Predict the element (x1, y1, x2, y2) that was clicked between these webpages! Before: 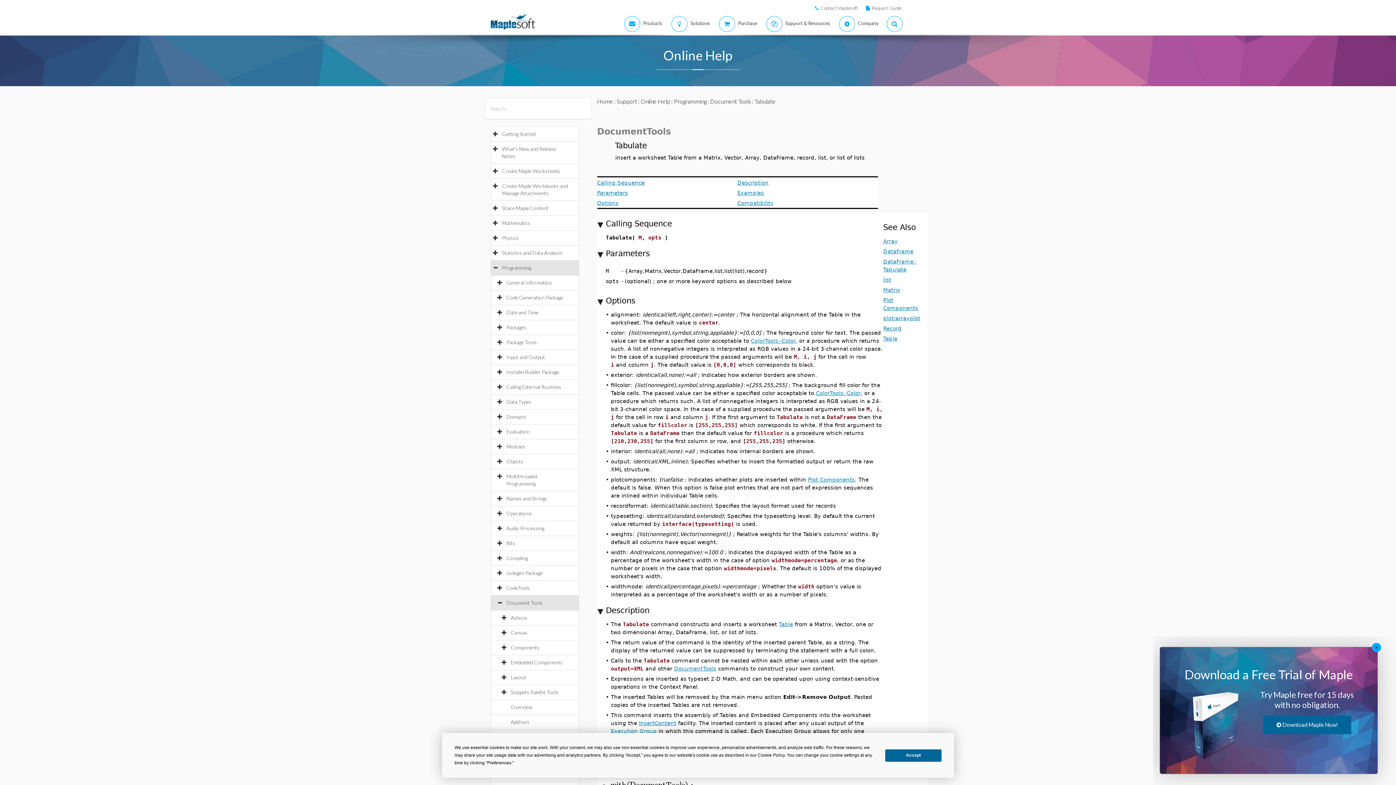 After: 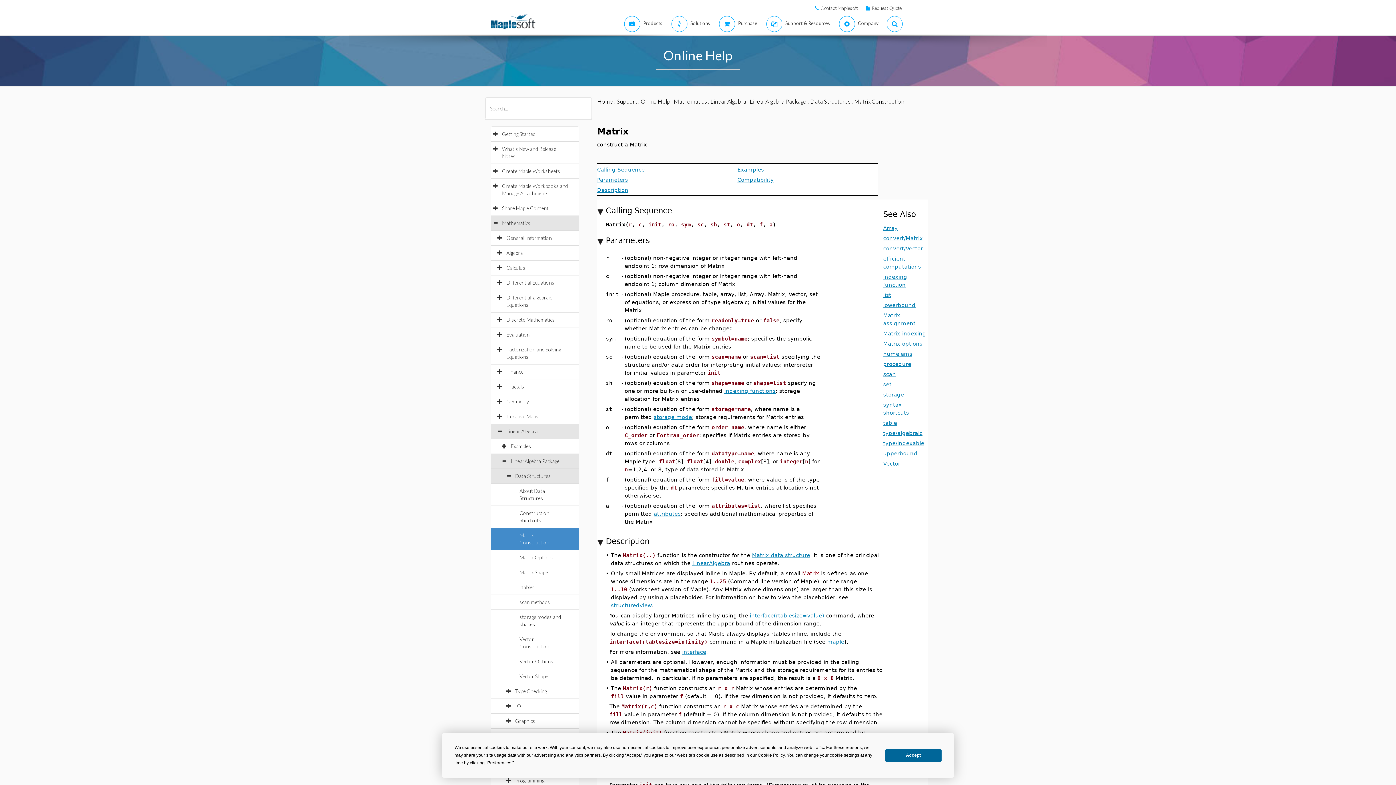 Action: label: Matrix bbox: (841, 286, 859, 293)